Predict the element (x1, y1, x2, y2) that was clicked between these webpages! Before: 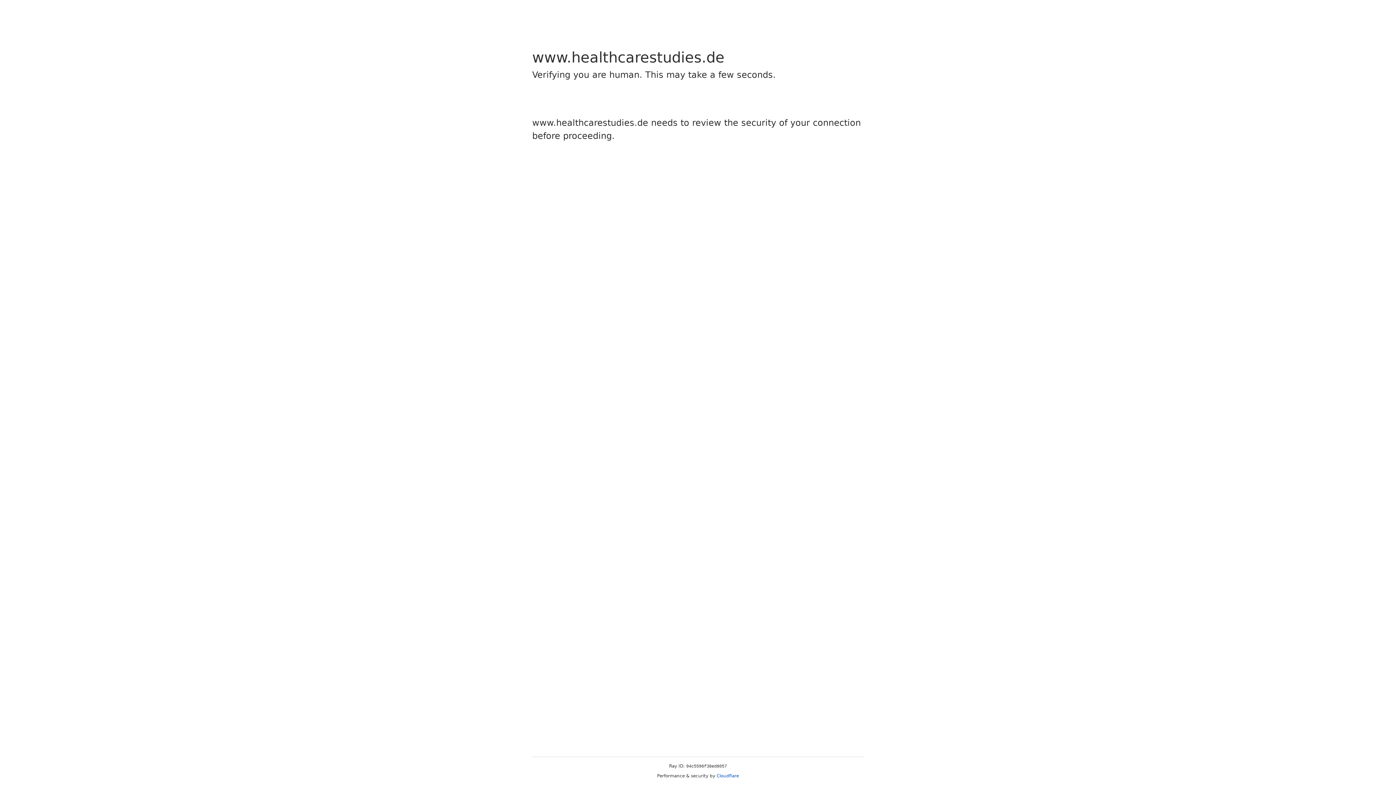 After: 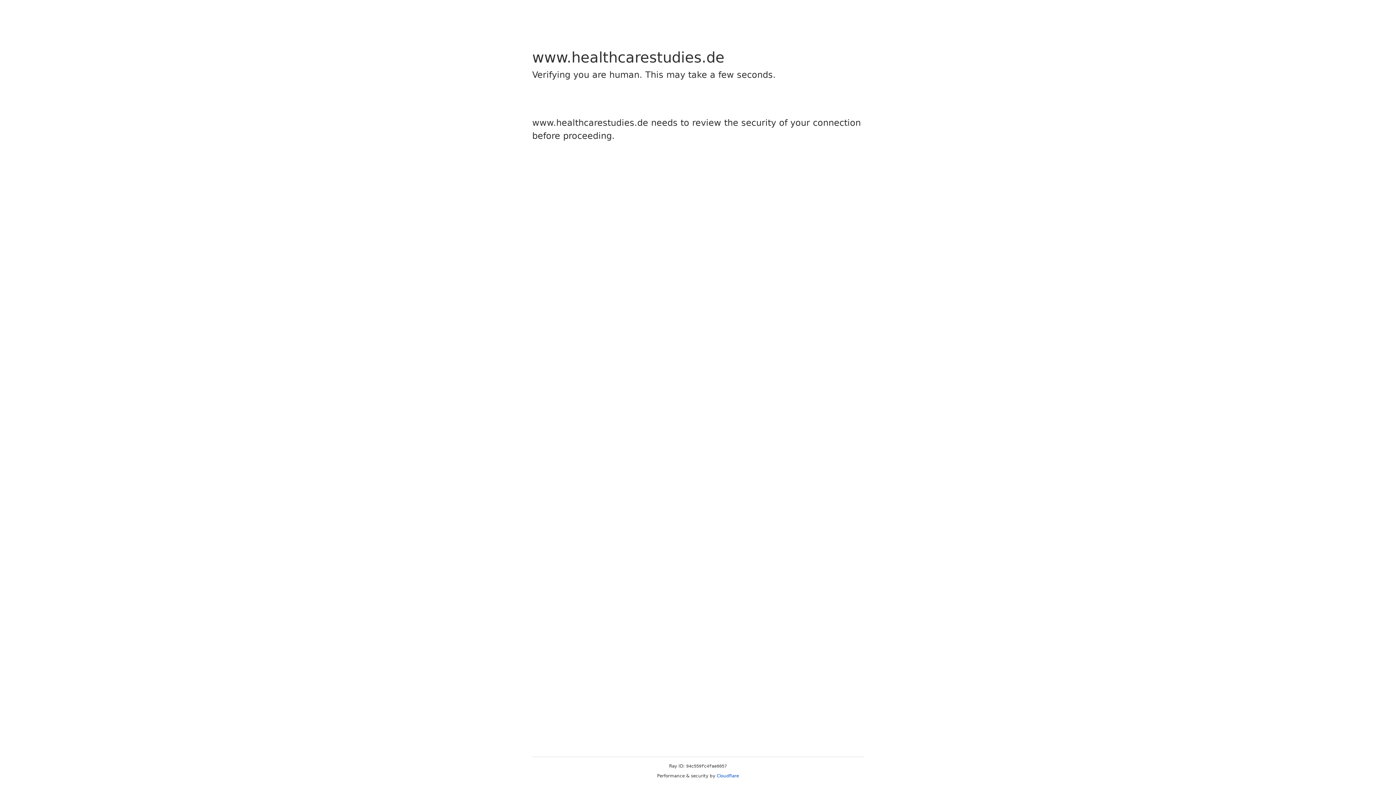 Action: bbox: (716, 773, 739, 778) label: Cloudflare